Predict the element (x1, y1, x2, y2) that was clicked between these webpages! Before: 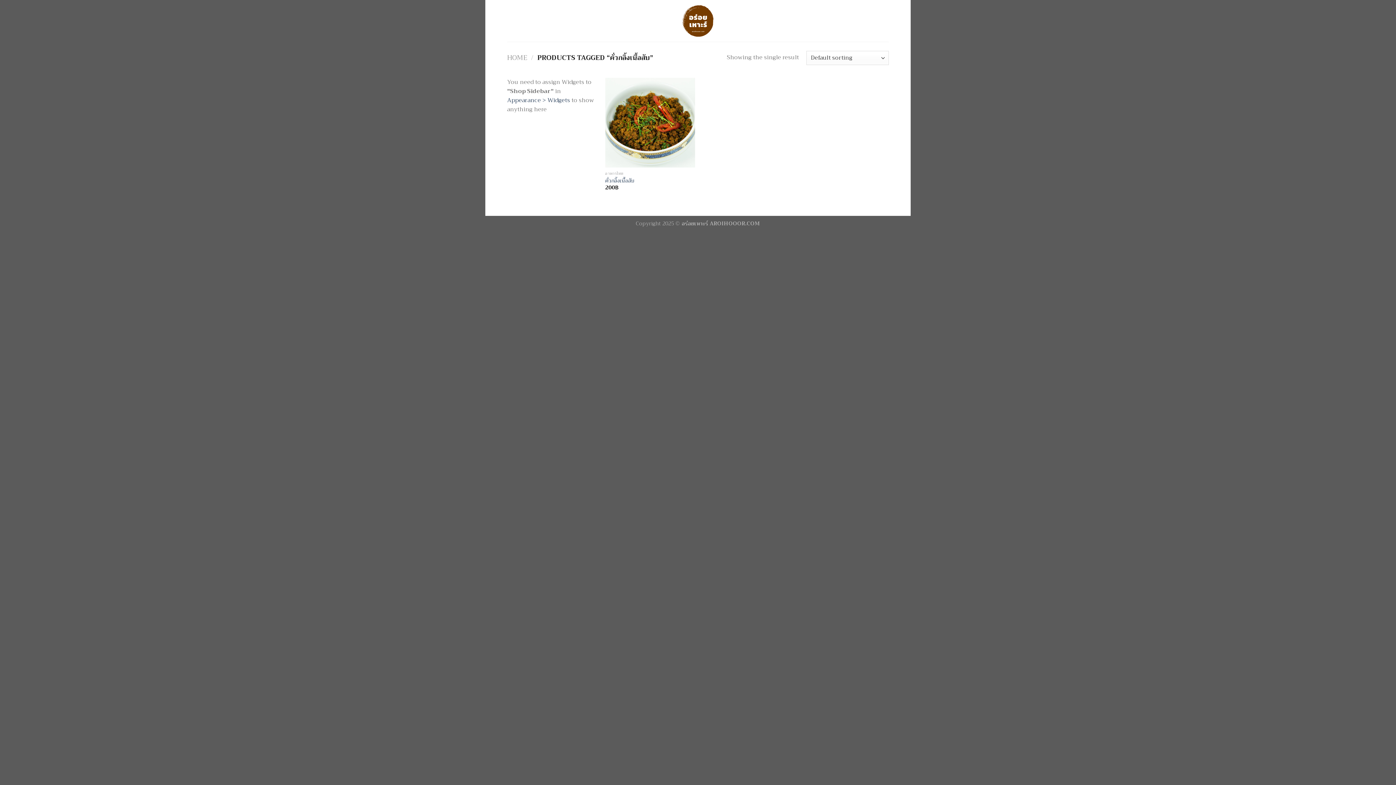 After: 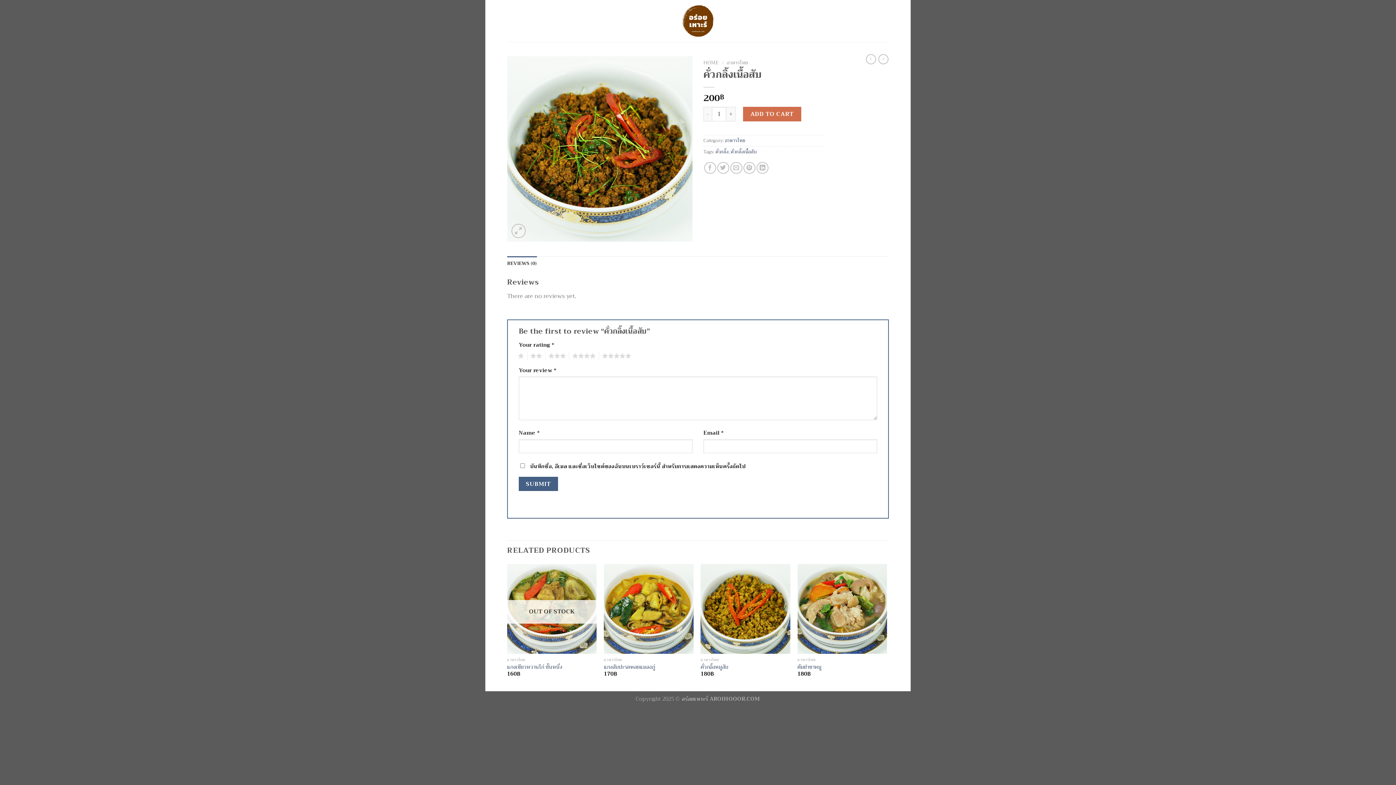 Action: bbox: (605, 77, 695, 167)